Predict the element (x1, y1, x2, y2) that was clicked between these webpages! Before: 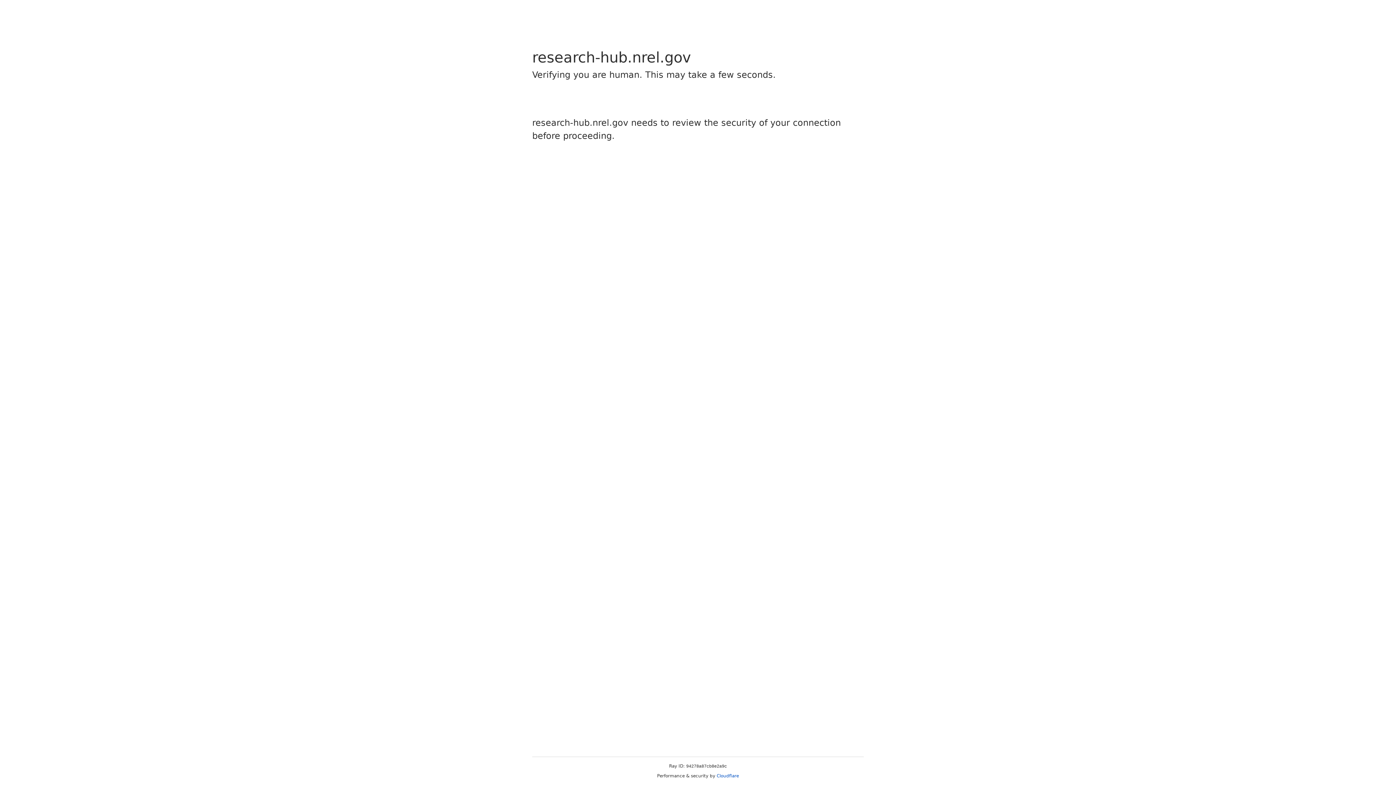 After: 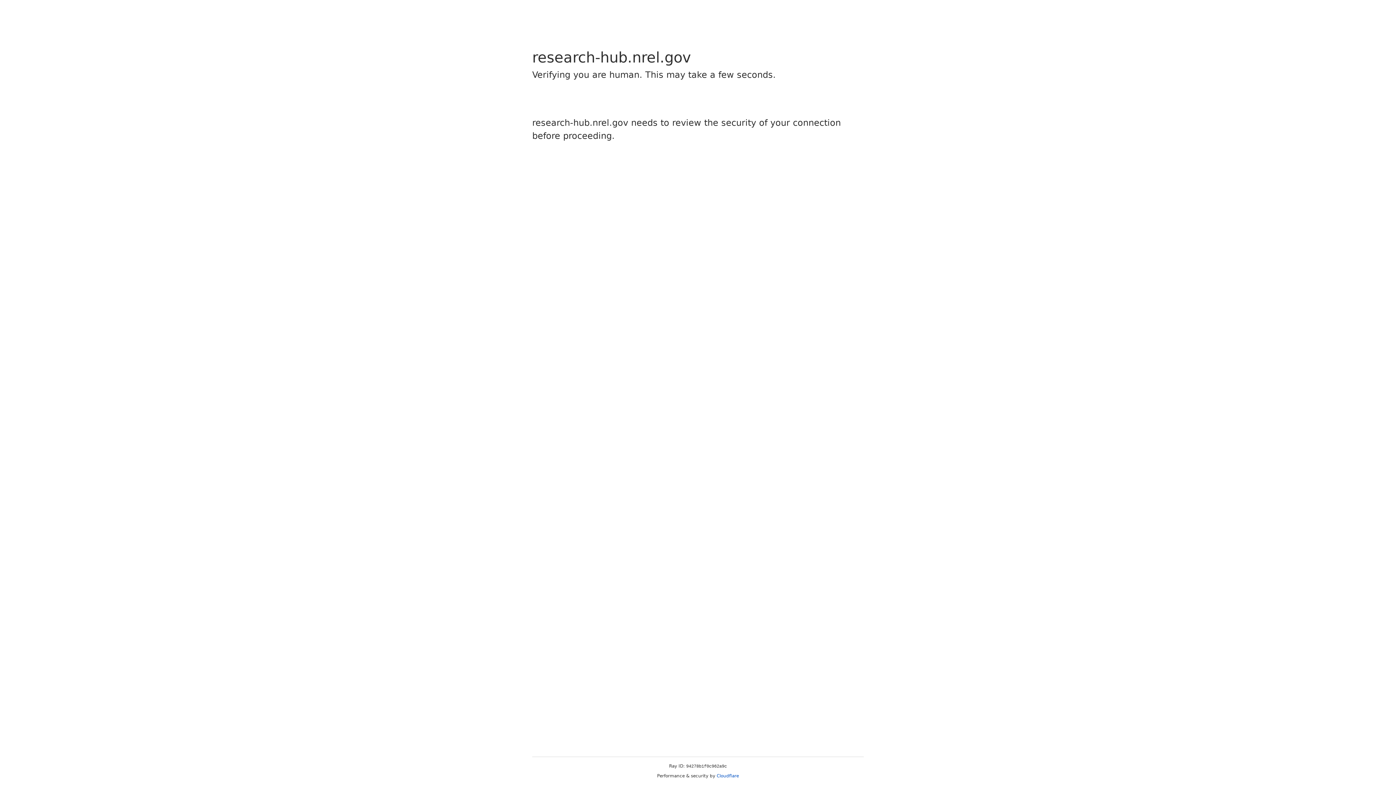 Action: bbox: (716, 773, 739, 778) label: Cloudflare